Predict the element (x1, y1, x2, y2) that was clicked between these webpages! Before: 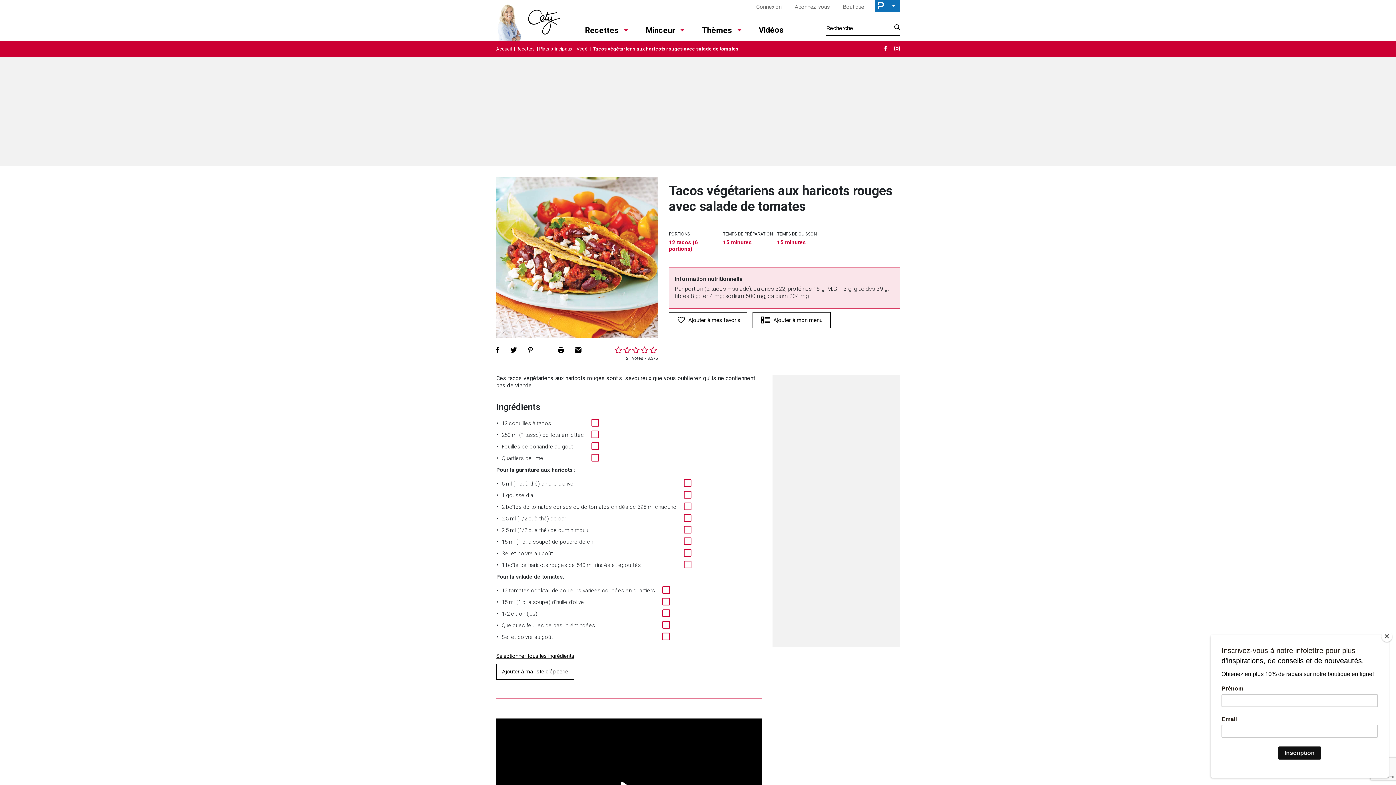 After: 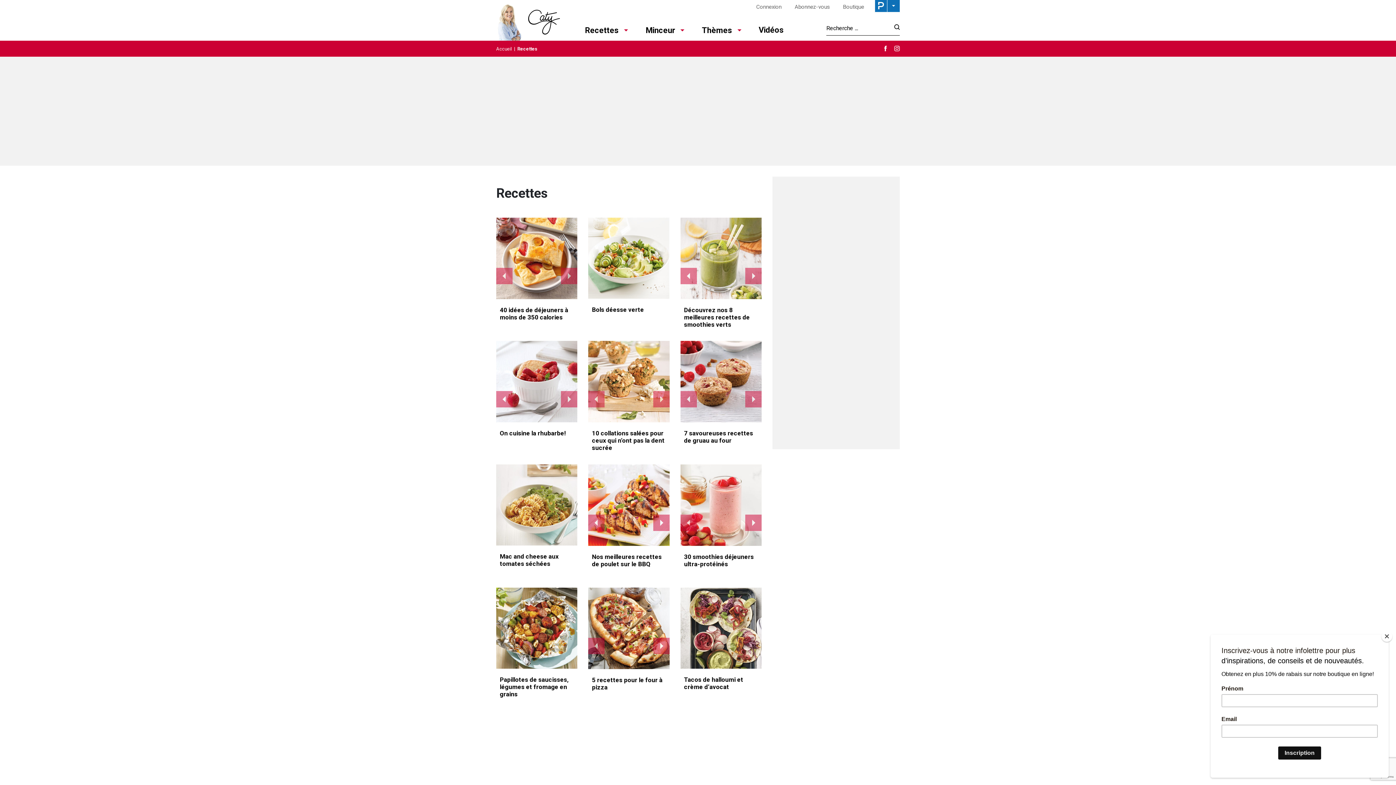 Action: label: Recettes bbox: (516, 46, 536, 51)